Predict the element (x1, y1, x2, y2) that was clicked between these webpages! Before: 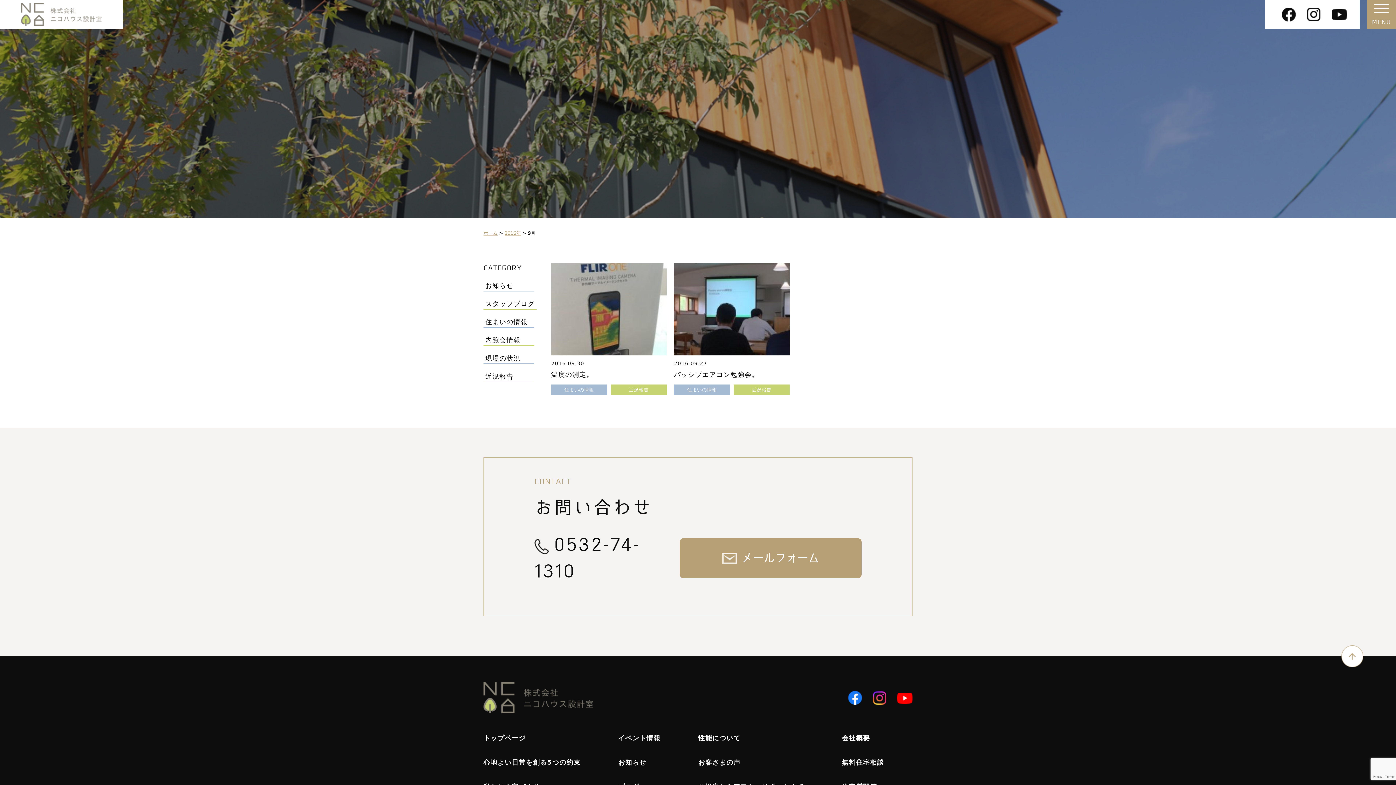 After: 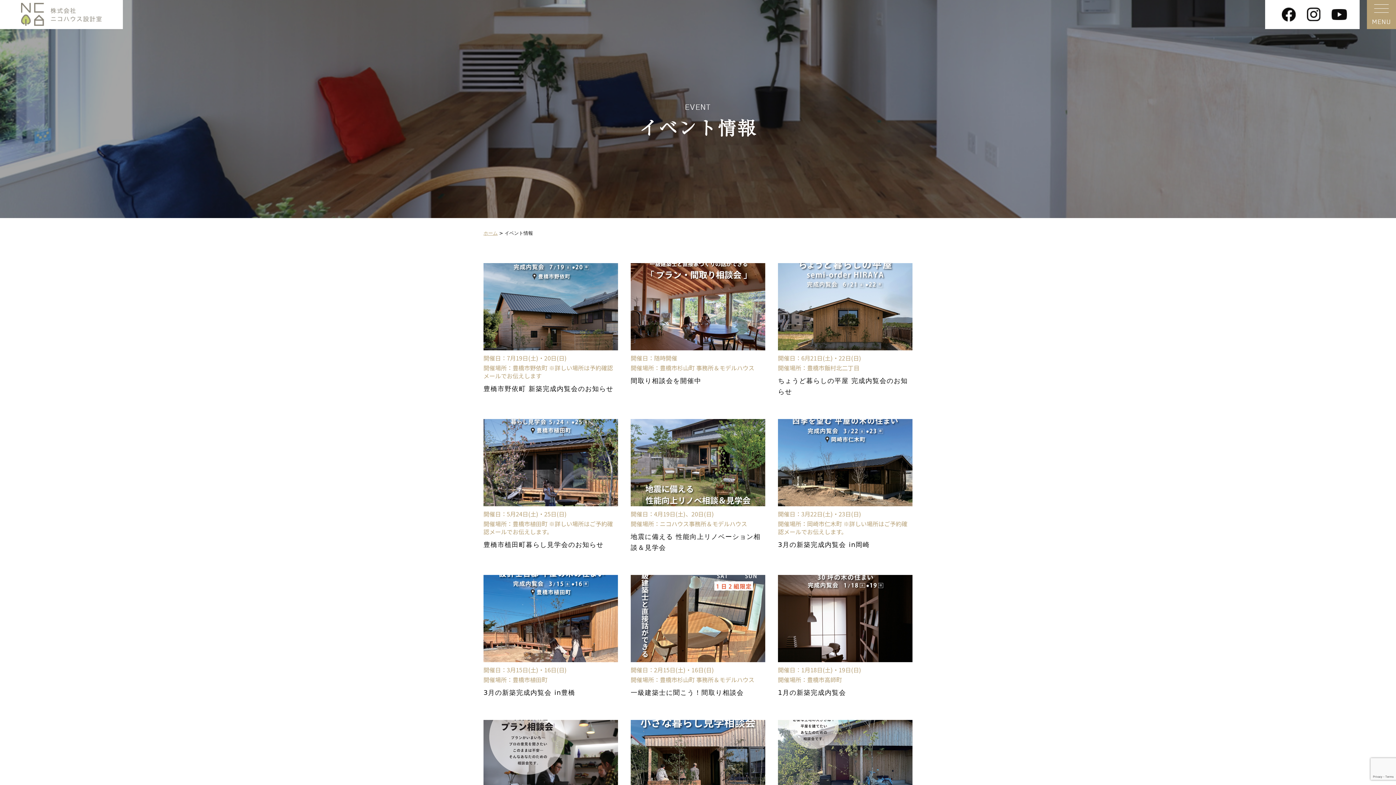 Action: bbox: (618, 734, 660, 742) label: イベント情報